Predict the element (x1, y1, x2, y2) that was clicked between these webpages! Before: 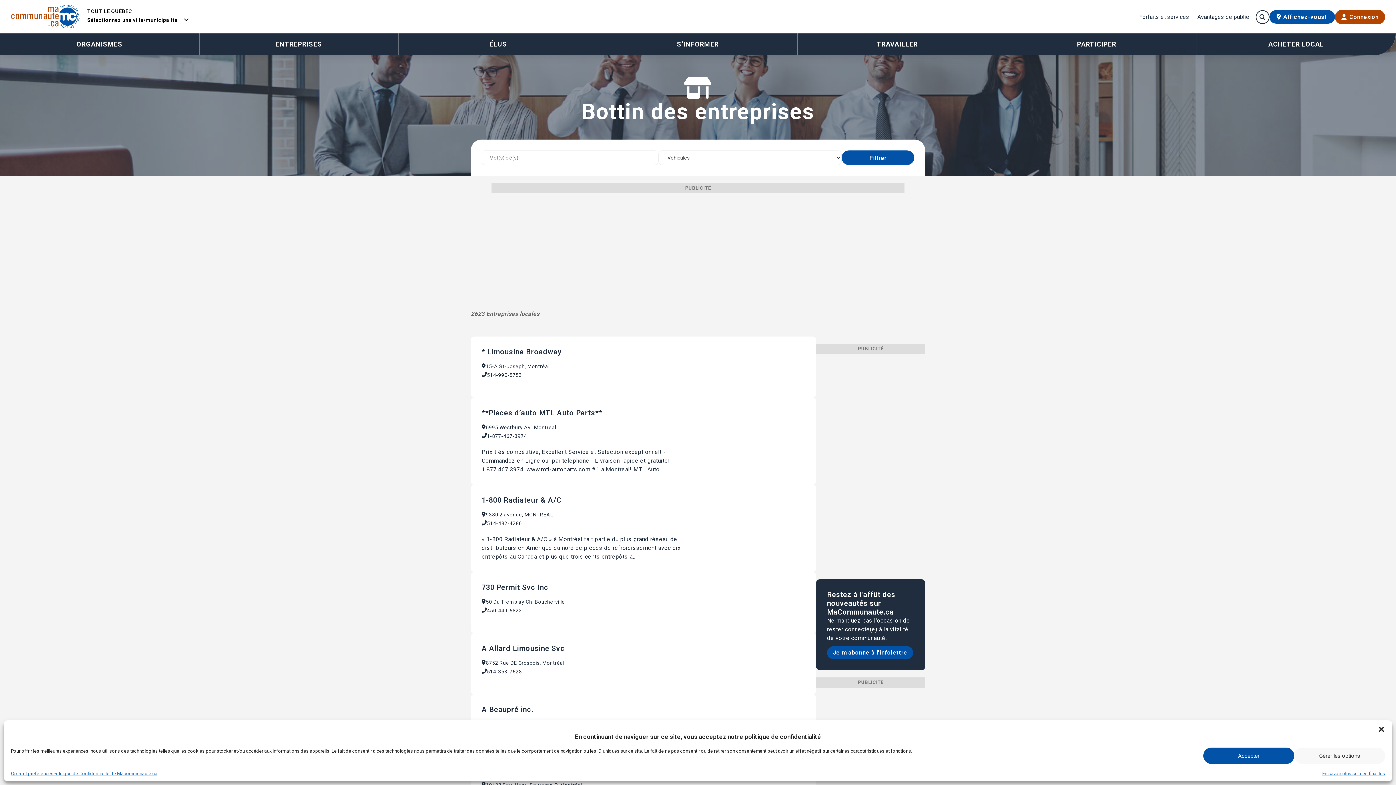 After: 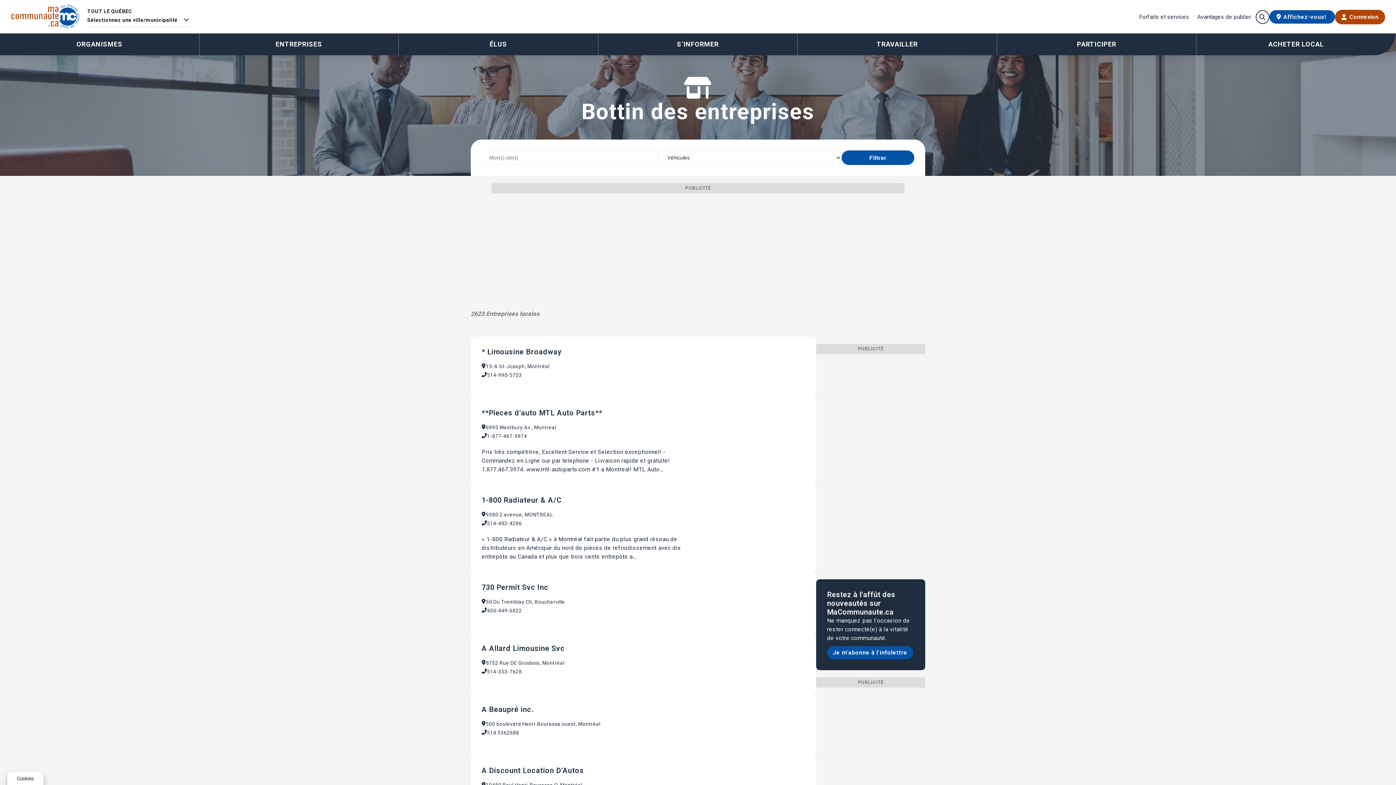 Action: bbox: (1203, 748, 1294, 764) label: Accepter